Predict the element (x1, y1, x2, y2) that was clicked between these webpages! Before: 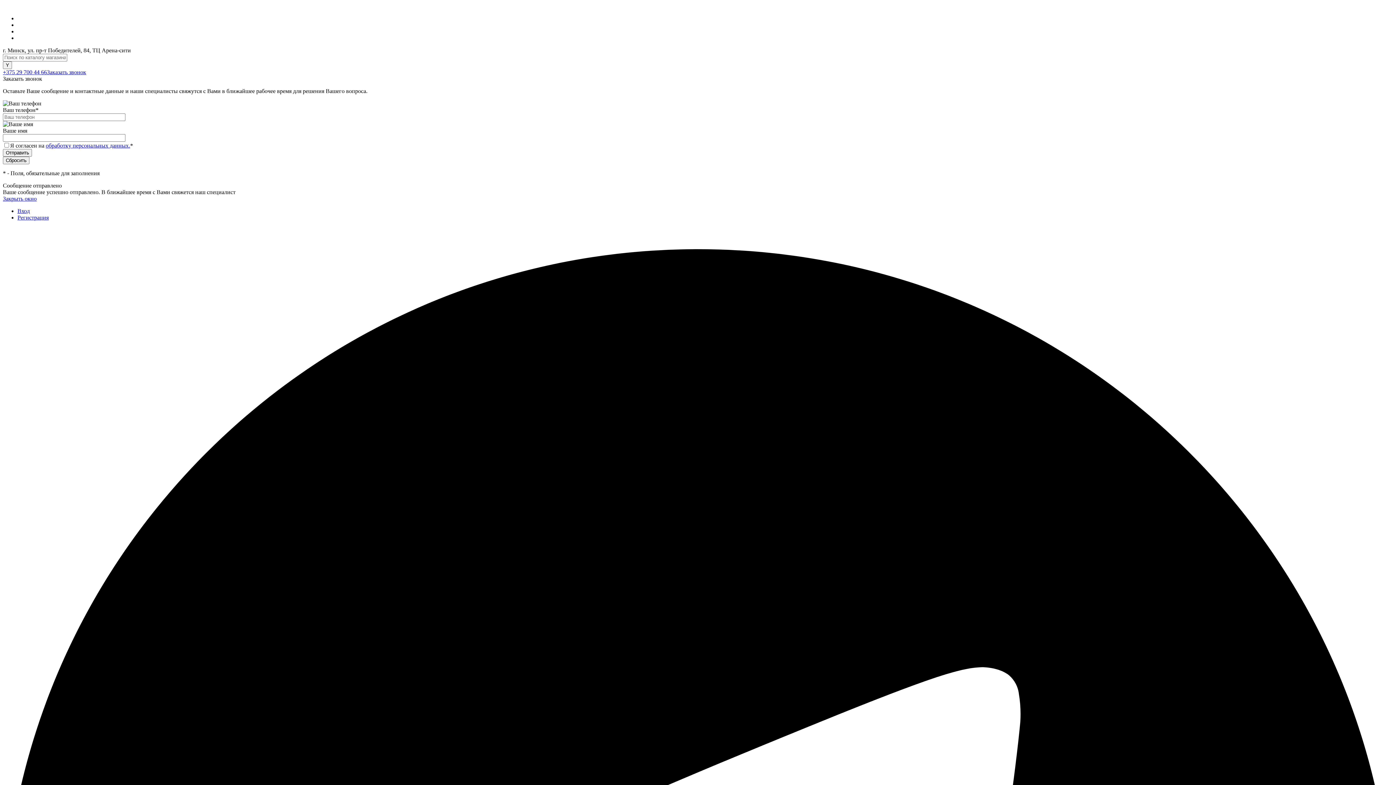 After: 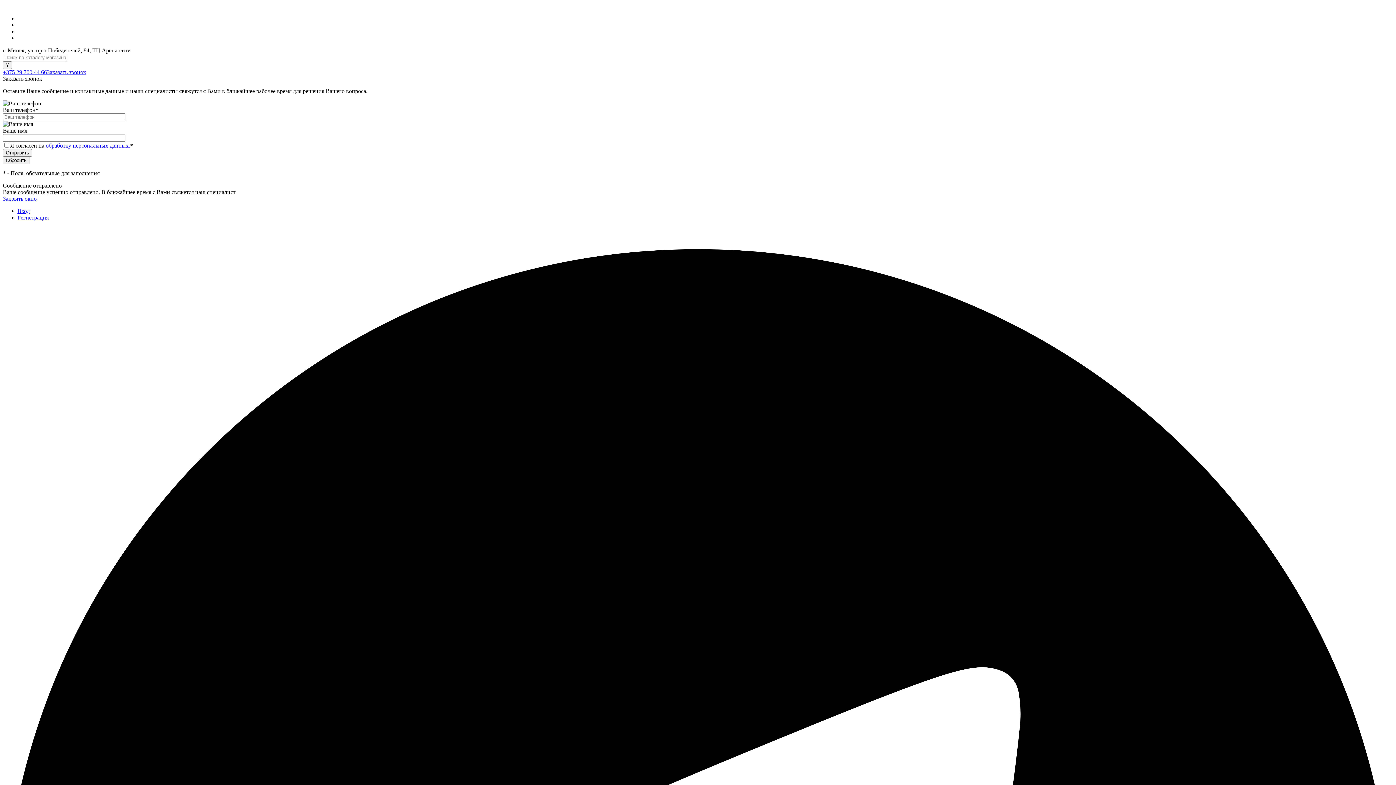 Action: bbox: (46, 69, 86, 75) label: Заказать звонок